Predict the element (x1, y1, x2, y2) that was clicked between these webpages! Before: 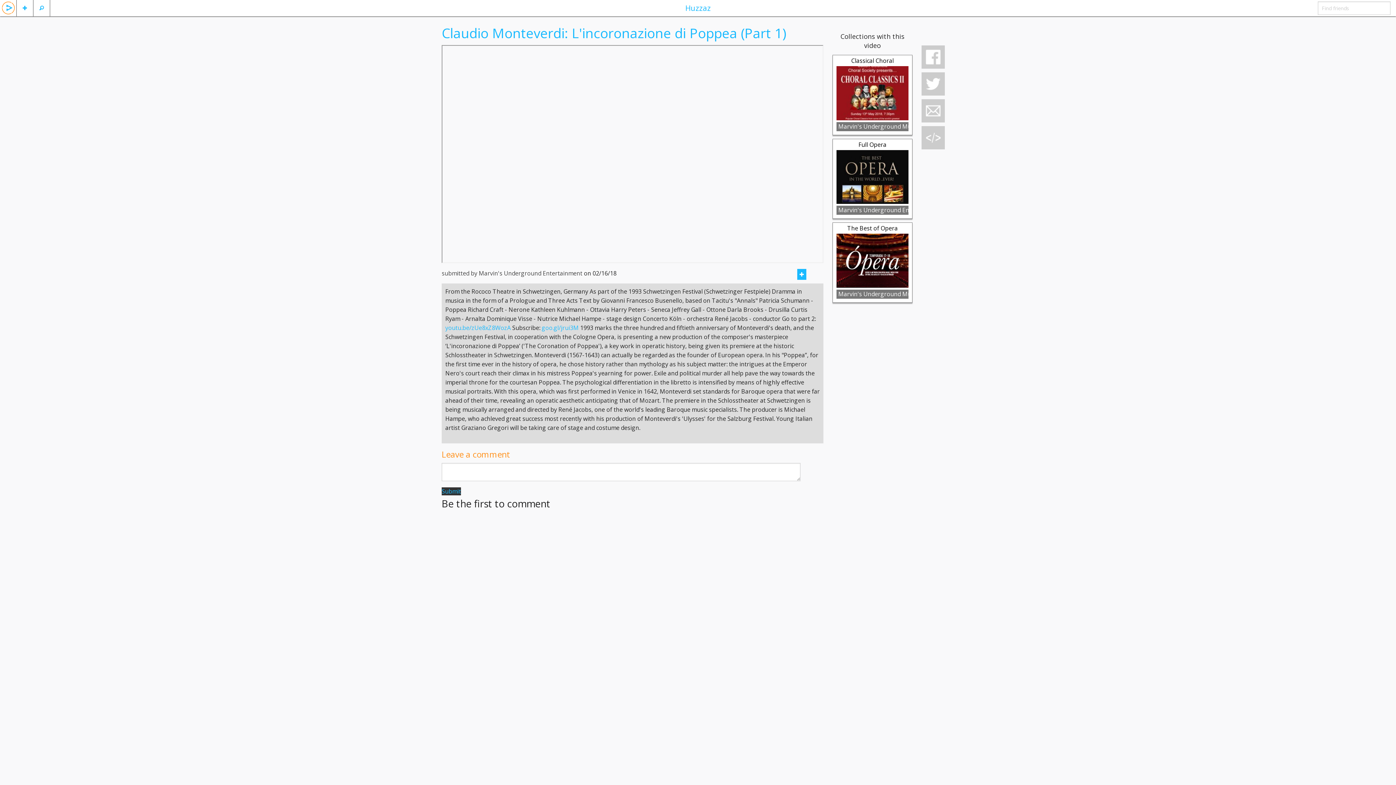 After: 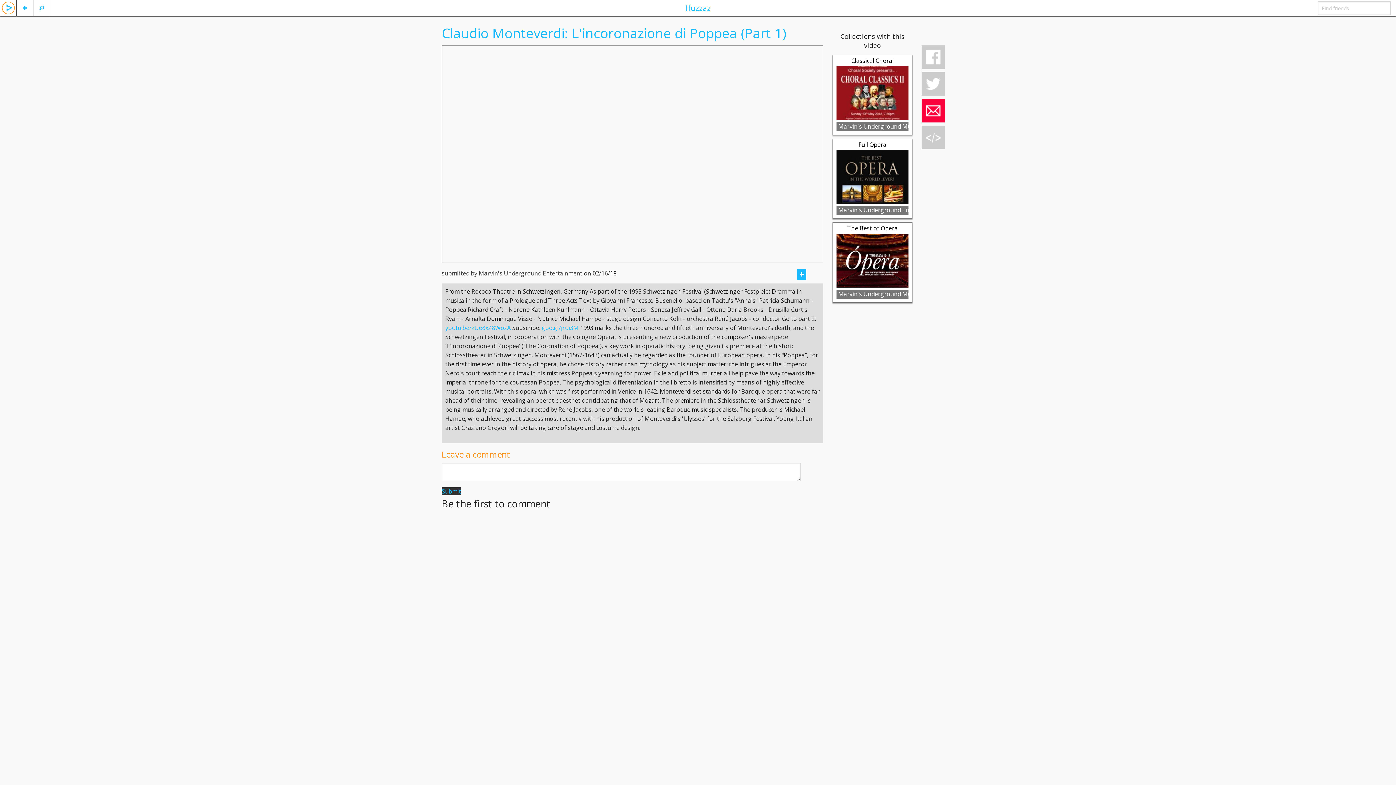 Action: bbox: (921, 99, 945, 122)